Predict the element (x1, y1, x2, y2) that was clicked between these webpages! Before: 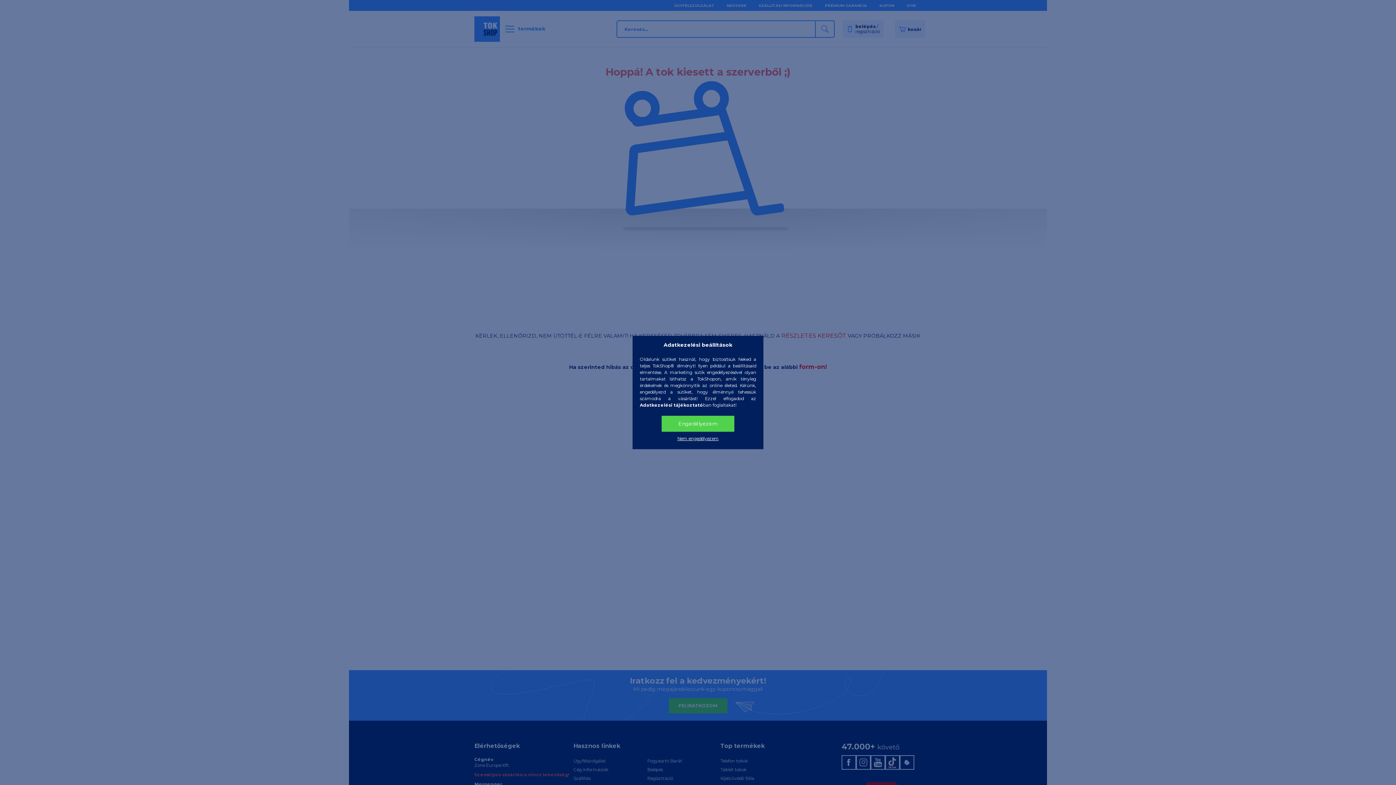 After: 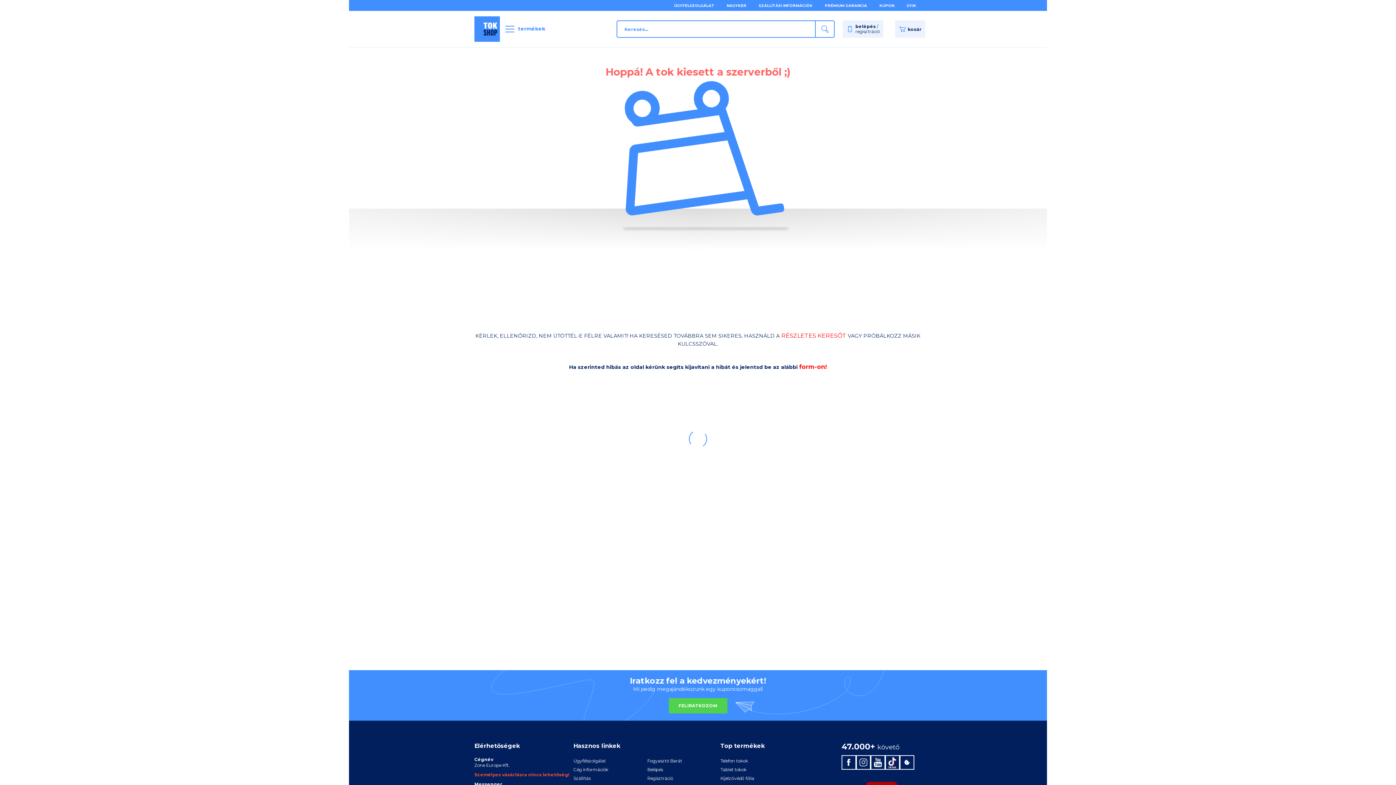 Action: bbox: (673, 433, 722, 444) label: Nem engedélyezem